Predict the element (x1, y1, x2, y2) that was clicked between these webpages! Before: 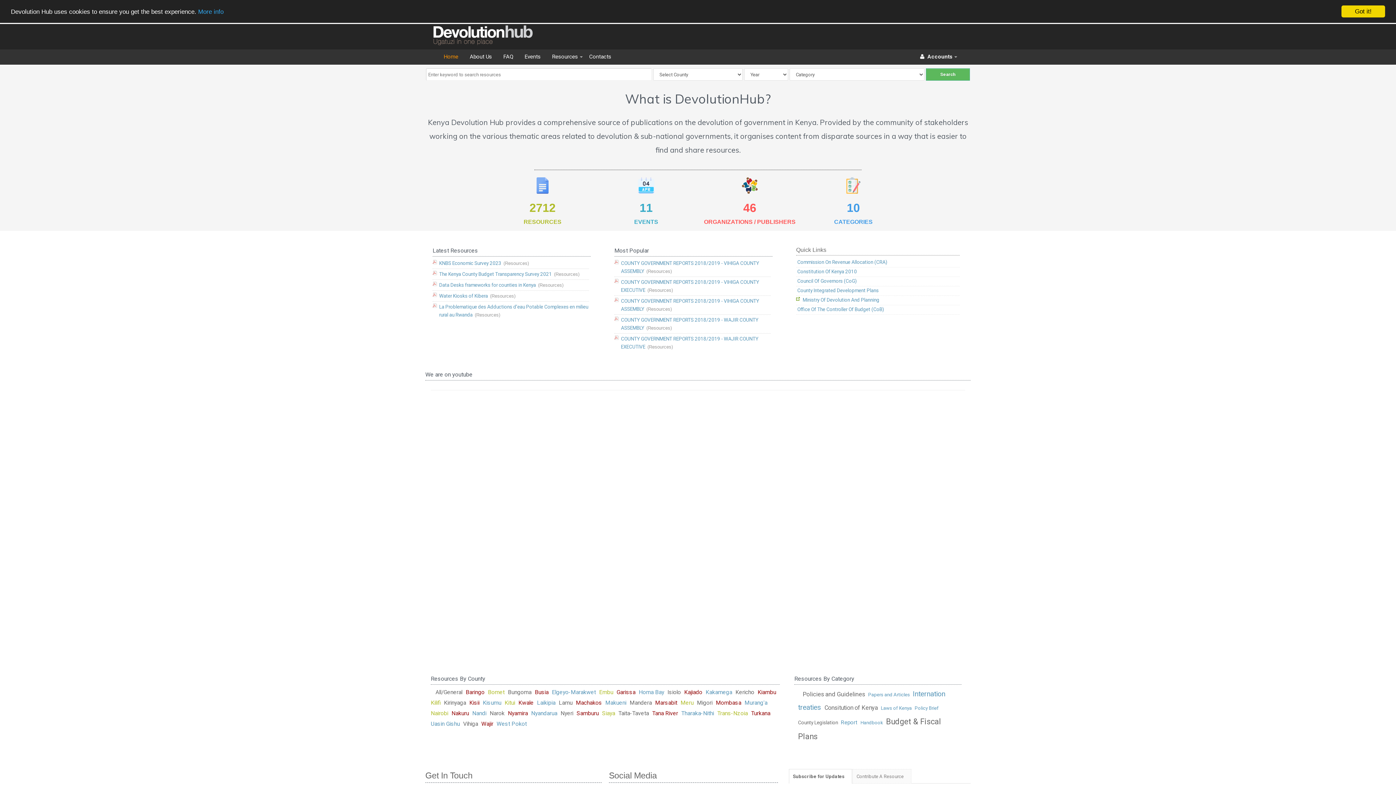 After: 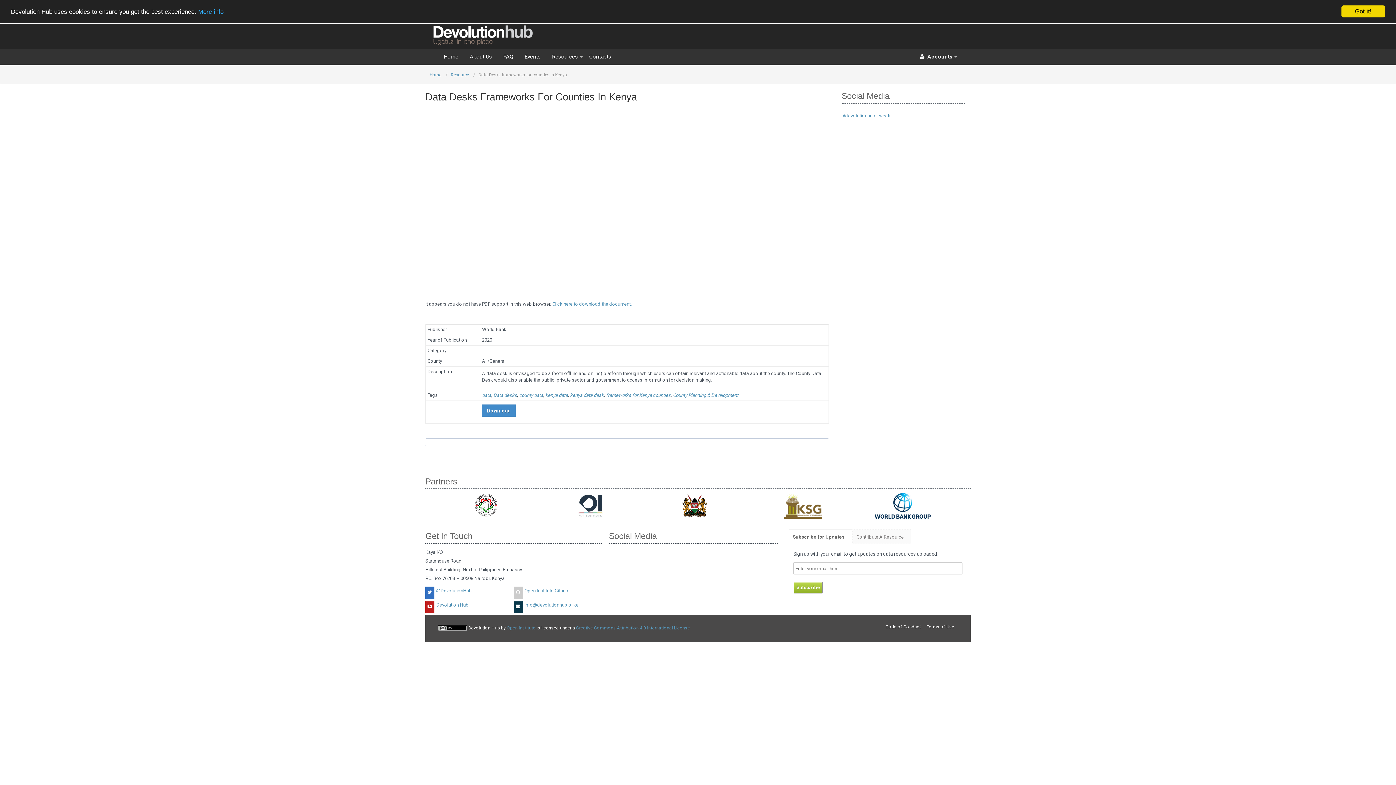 Action: bbox: (432, 281, 589, 290) label: Data Desks frameworks for counties in Kenya  (Resources)